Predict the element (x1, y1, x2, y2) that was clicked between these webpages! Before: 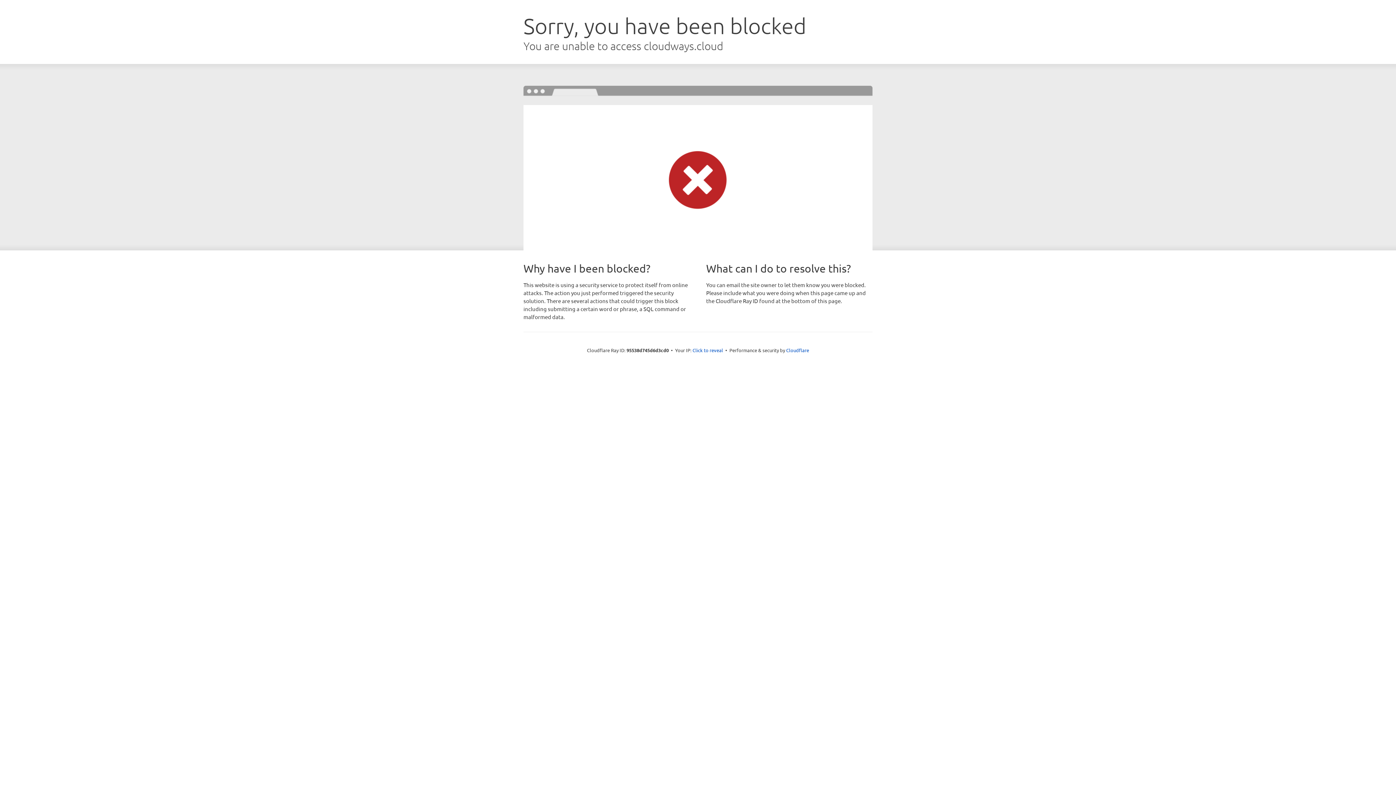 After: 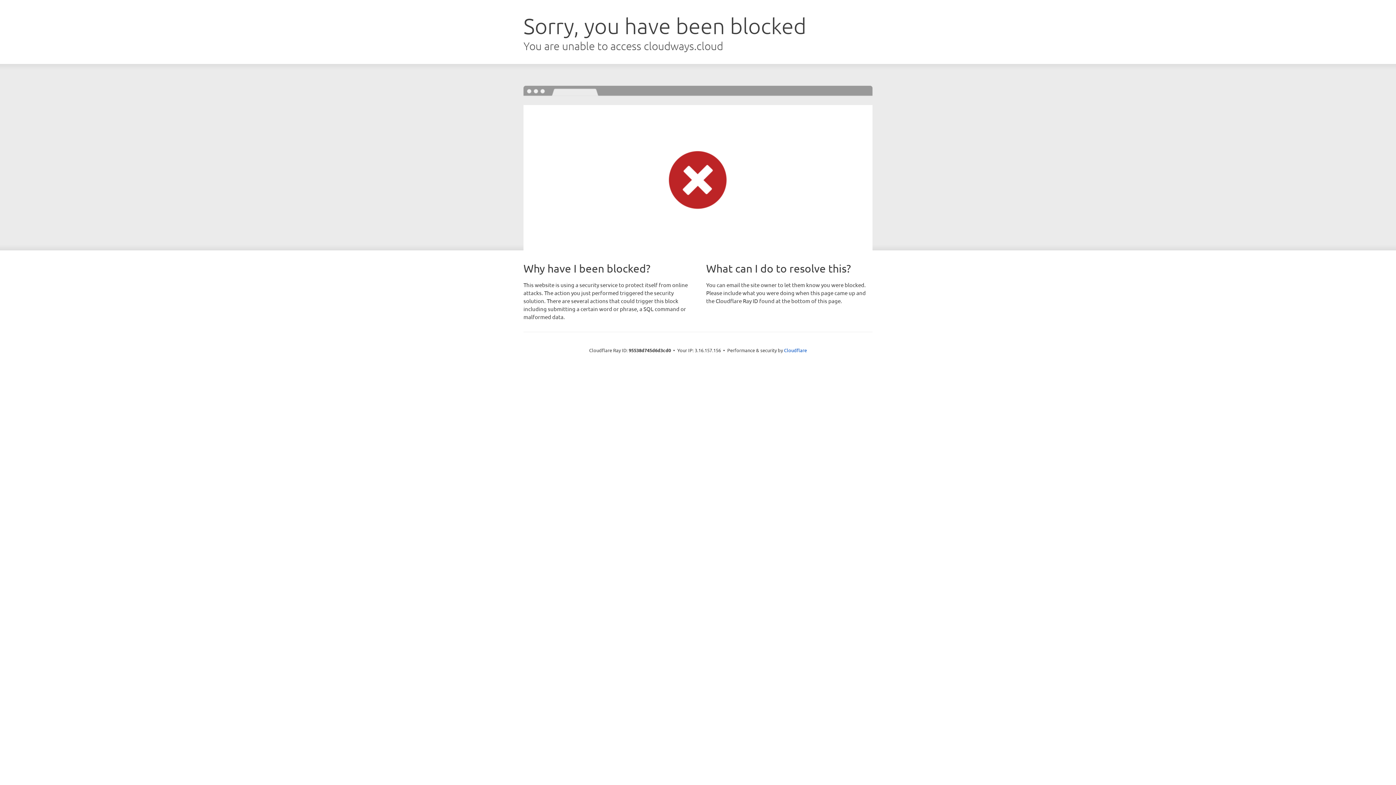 Action: bbox: (692, 346, 723, 353) label: Click to reveal